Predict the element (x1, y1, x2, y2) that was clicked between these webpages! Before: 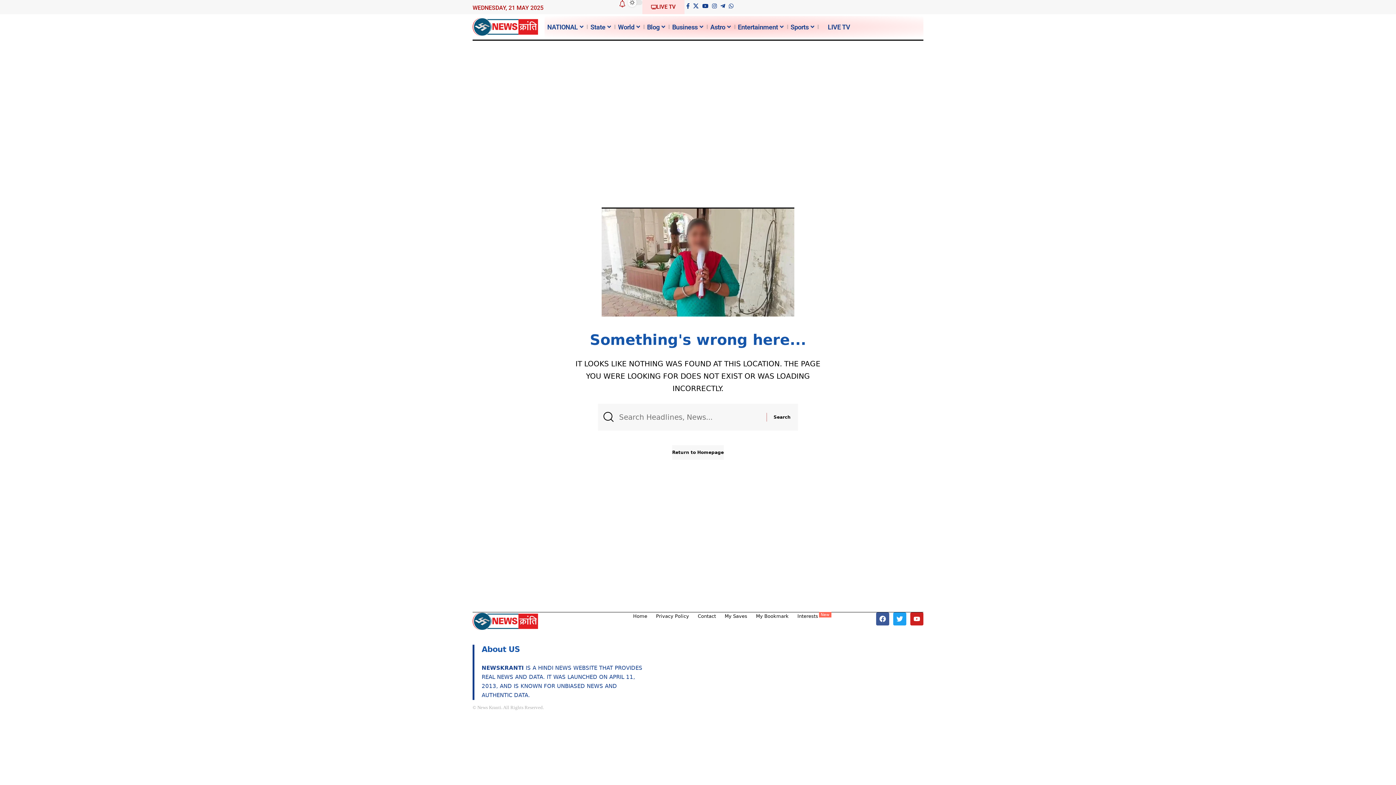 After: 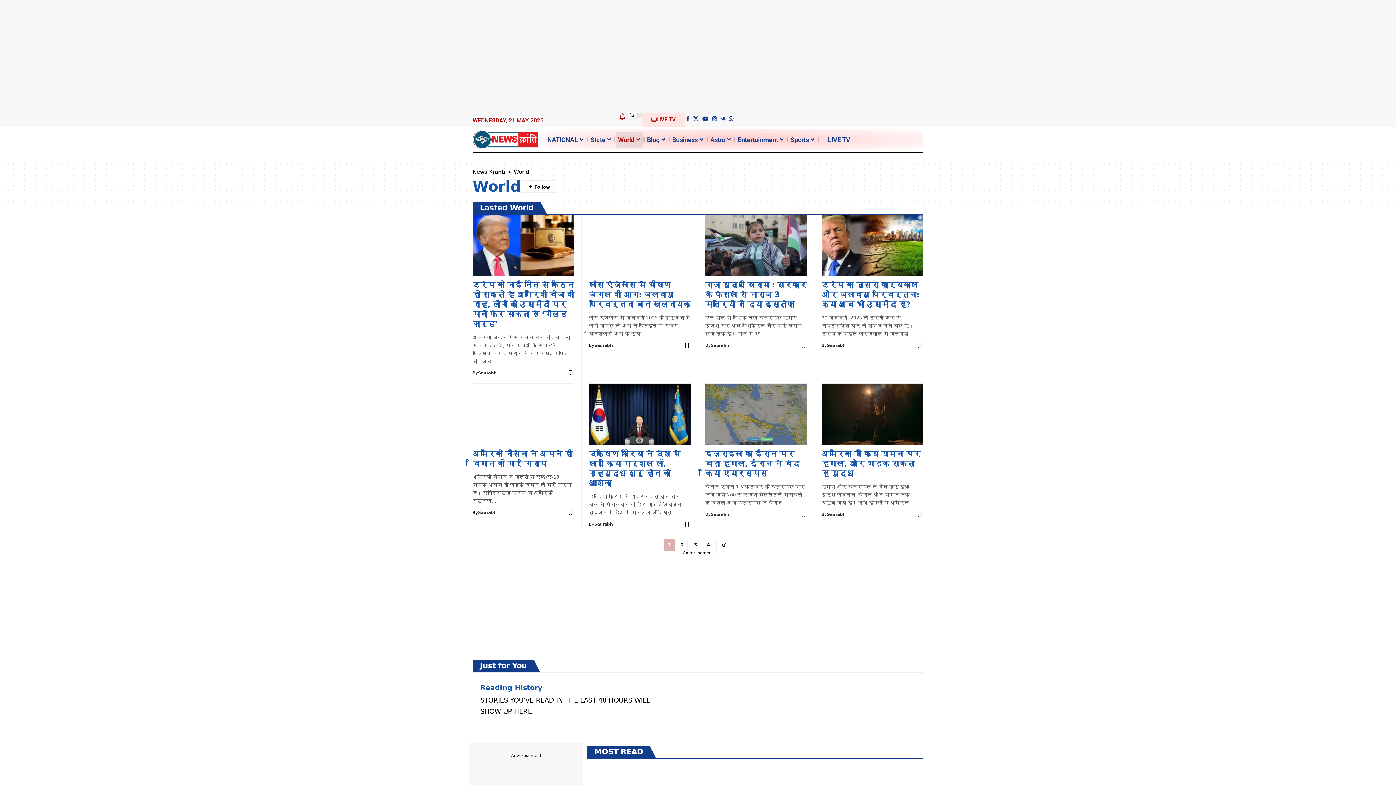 Action: bbox: (615, 16, 643, 37) label: World